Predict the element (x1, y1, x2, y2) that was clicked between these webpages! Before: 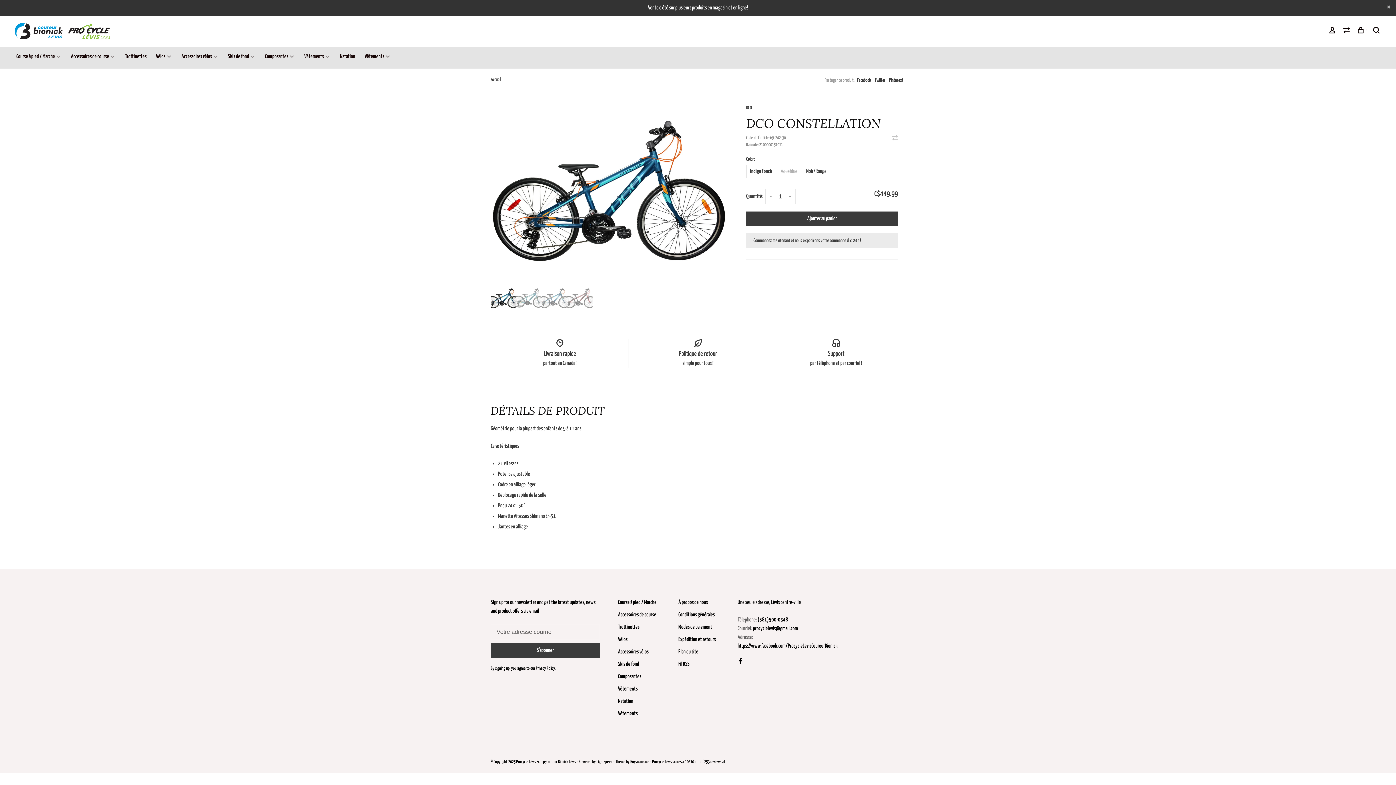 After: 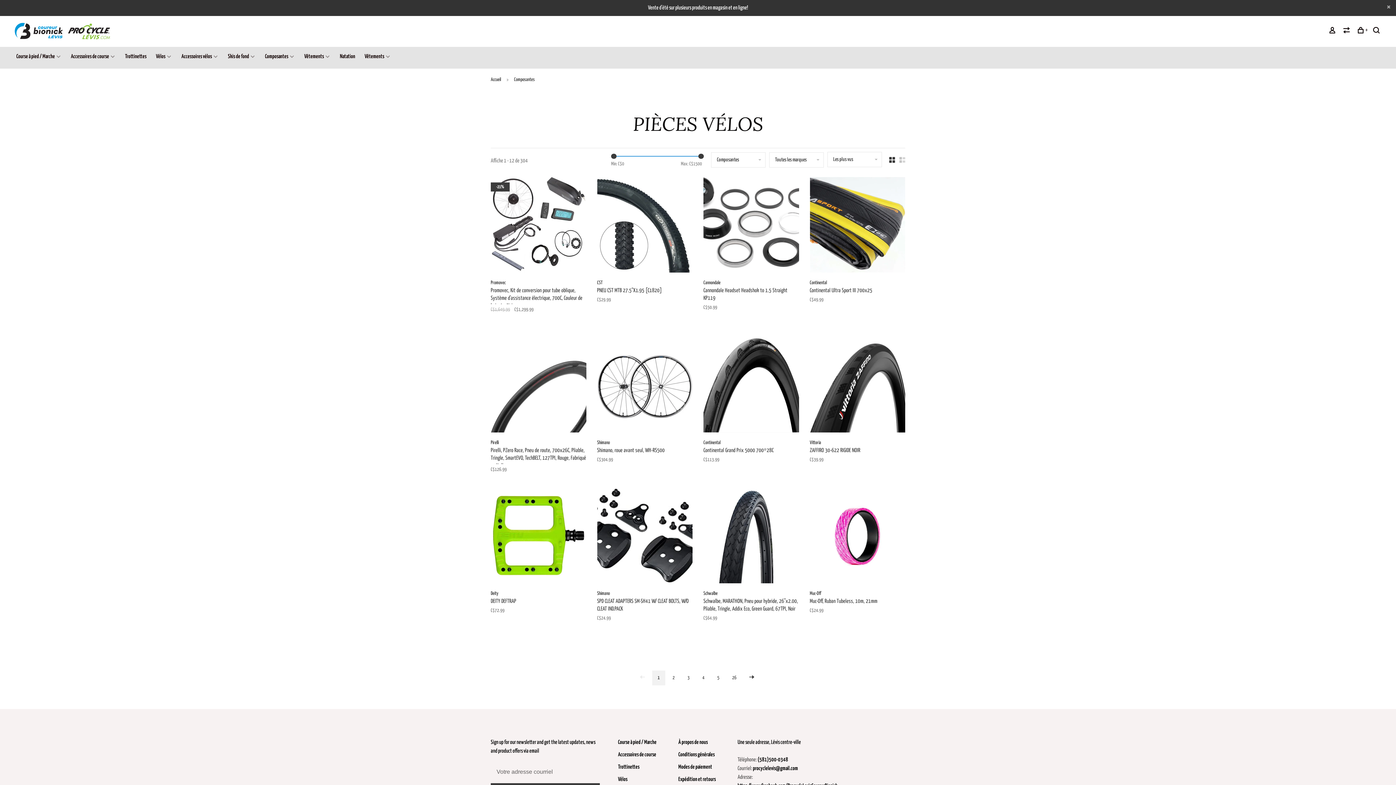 Action: label: Composantes bbox: (618, 674, 641, 679)